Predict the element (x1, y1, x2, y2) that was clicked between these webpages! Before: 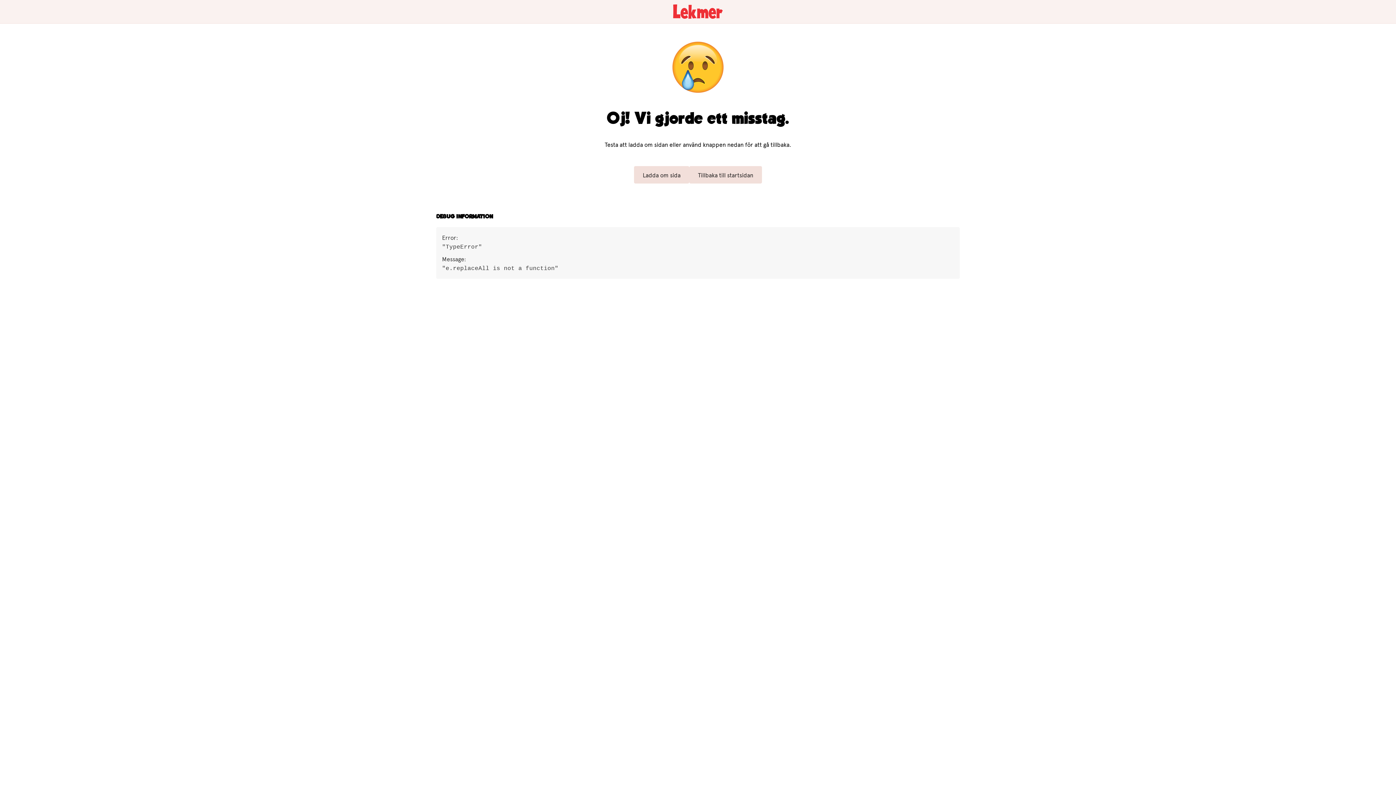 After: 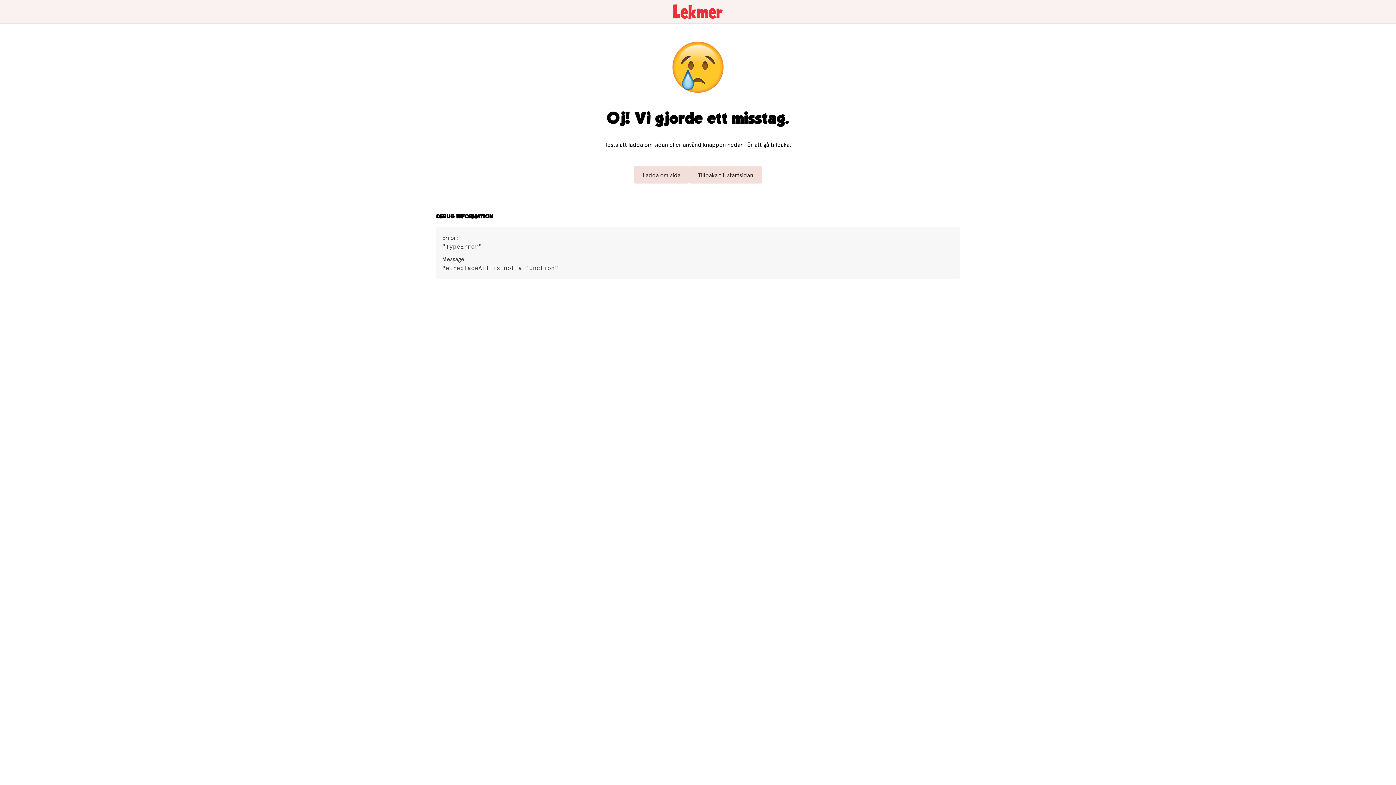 Action: label: Ladda om sida bbox: (634, 166, 690, 183)